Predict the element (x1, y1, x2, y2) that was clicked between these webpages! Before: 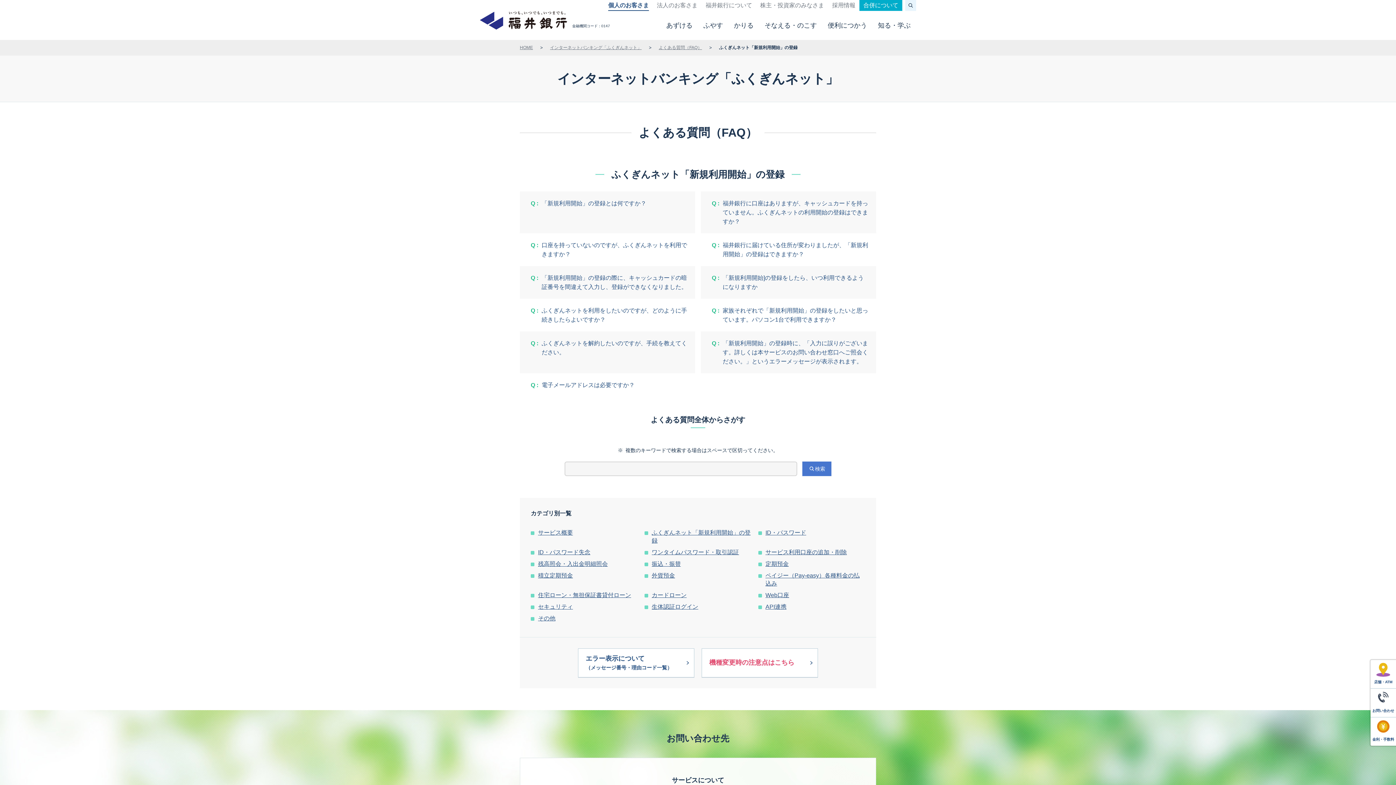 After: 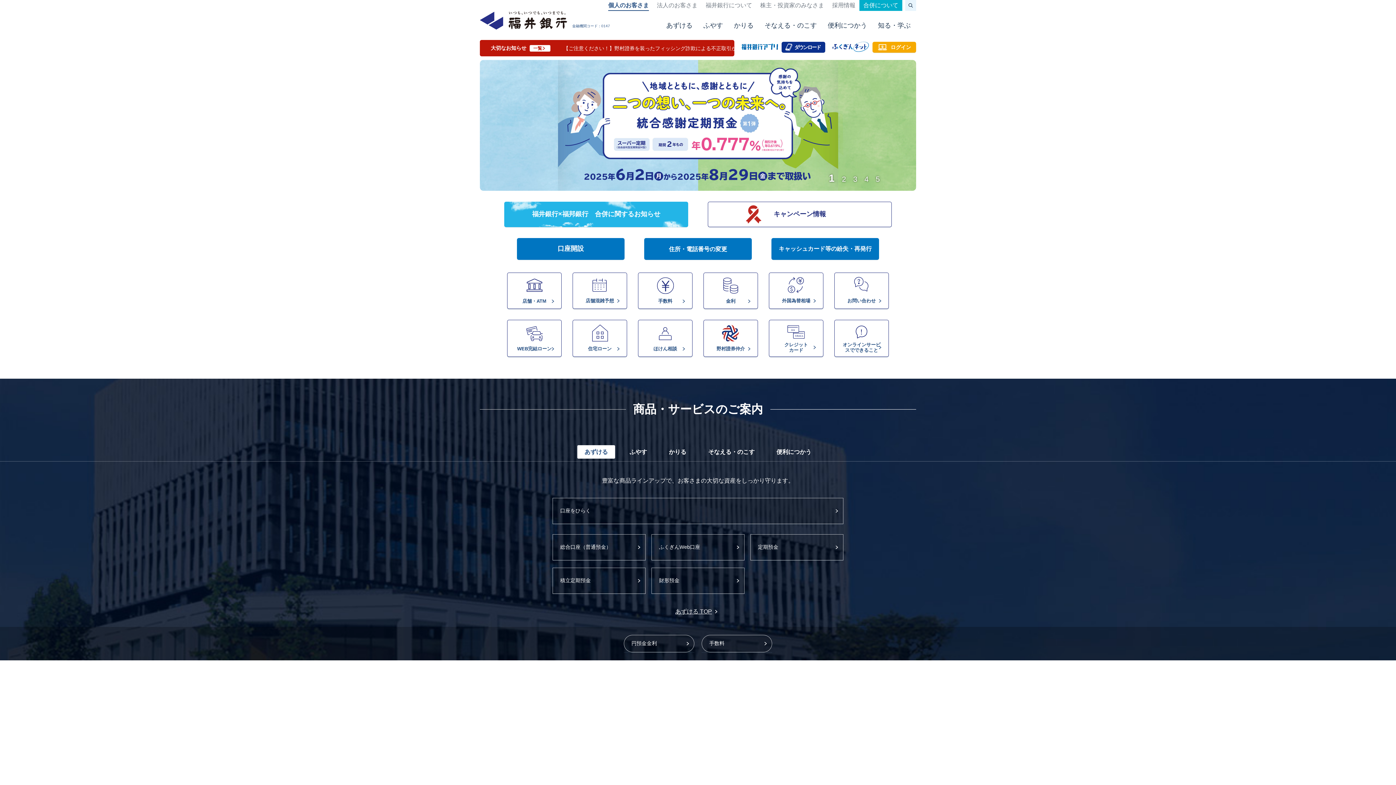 Action: bbox: (480, 10, 567, 29) label: 福井銀行